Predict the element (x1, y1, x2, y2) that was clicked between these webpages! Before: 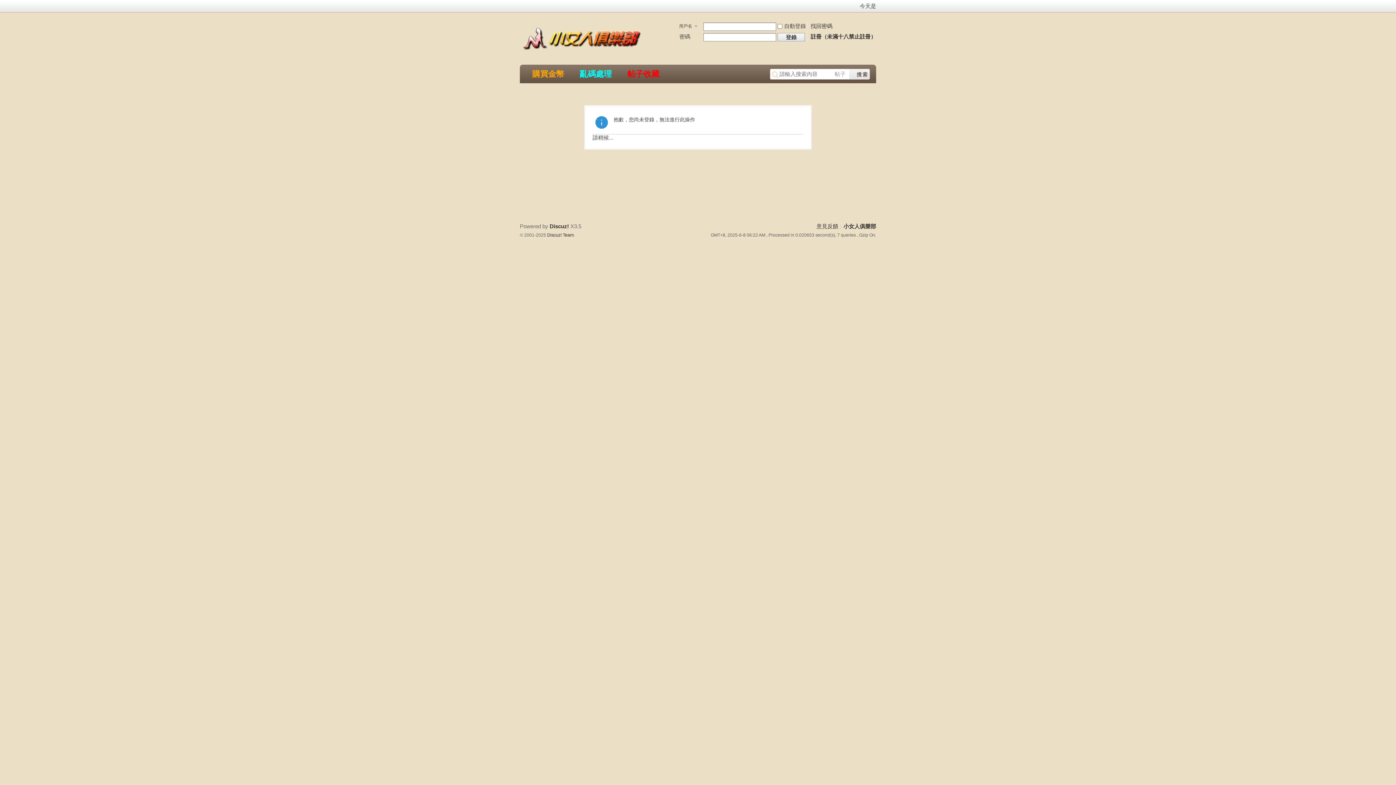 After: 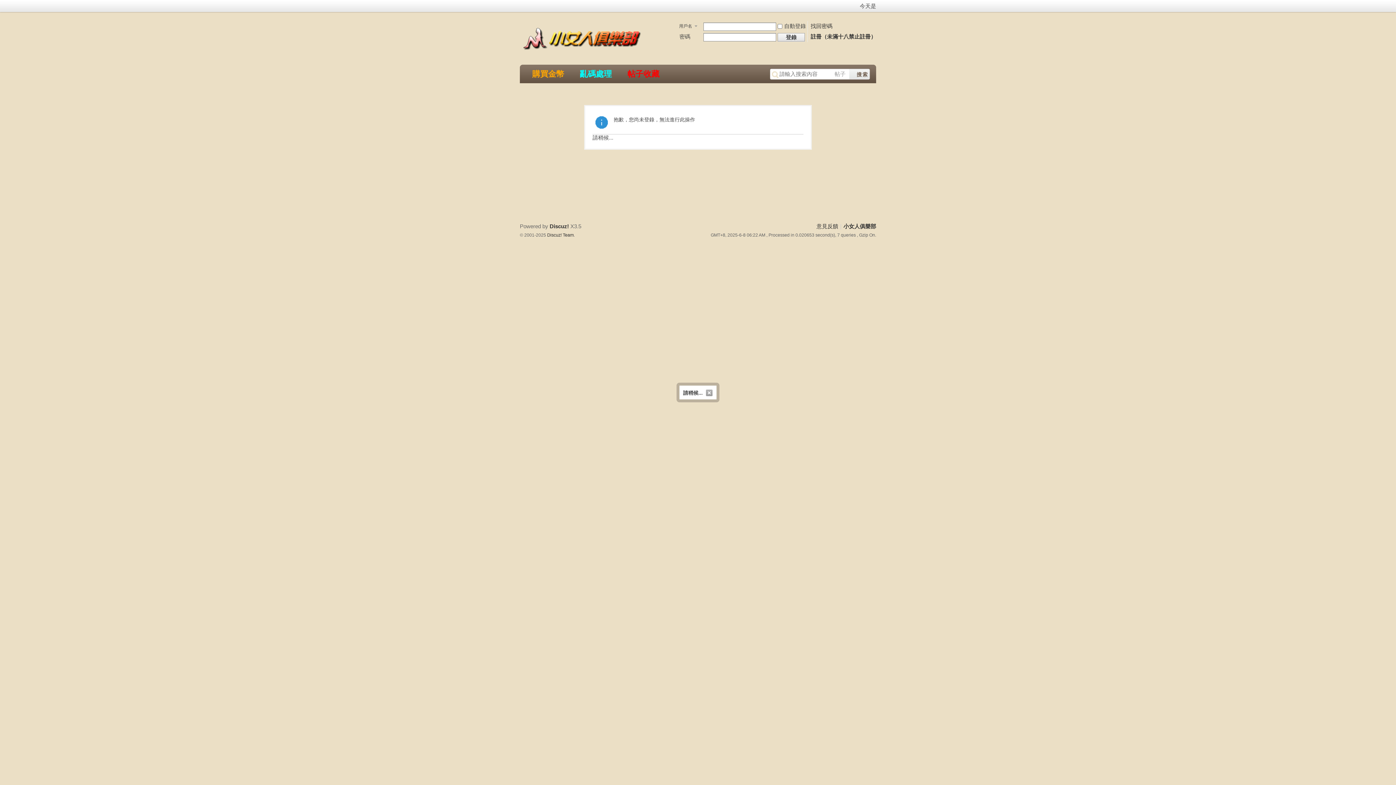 Action: label: 登錄 bbox: (777, 32, 805, 41)